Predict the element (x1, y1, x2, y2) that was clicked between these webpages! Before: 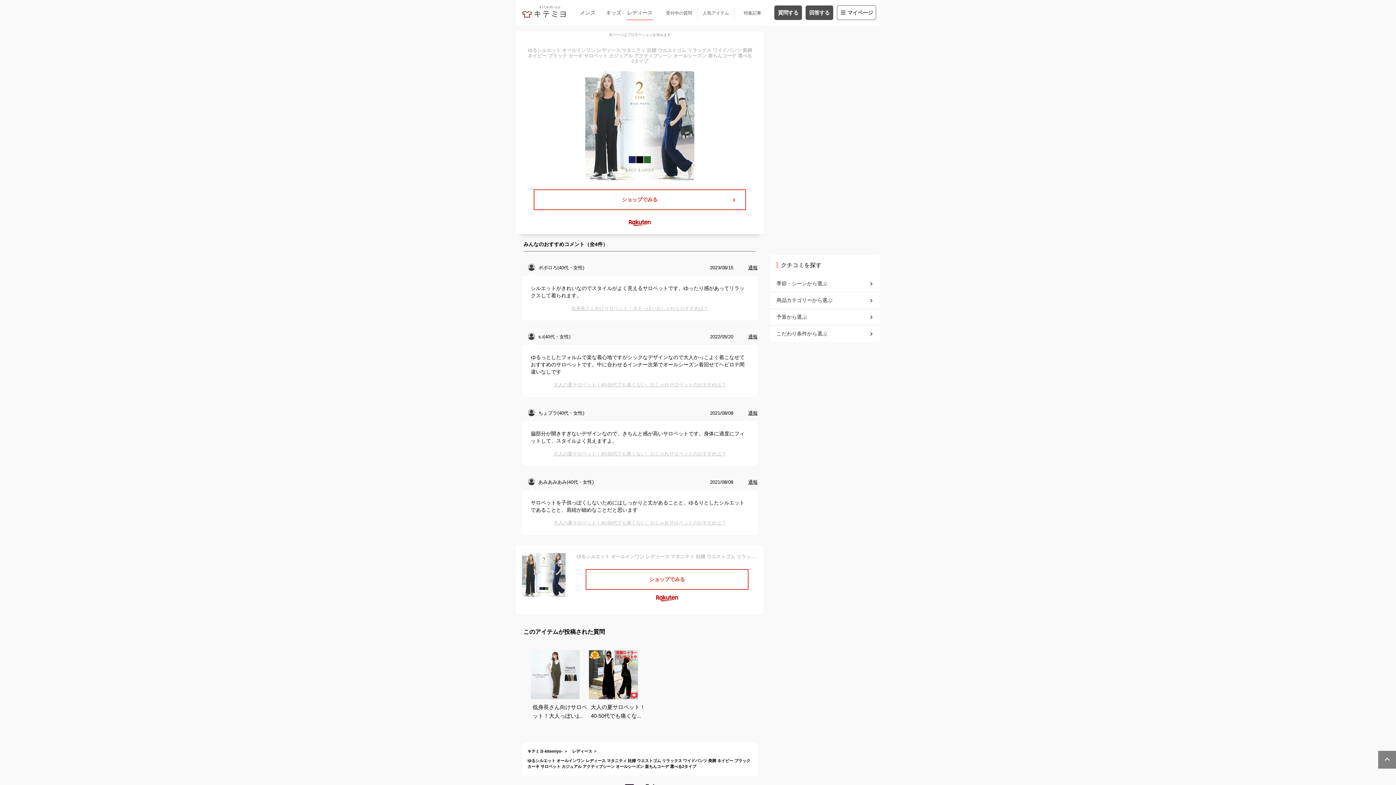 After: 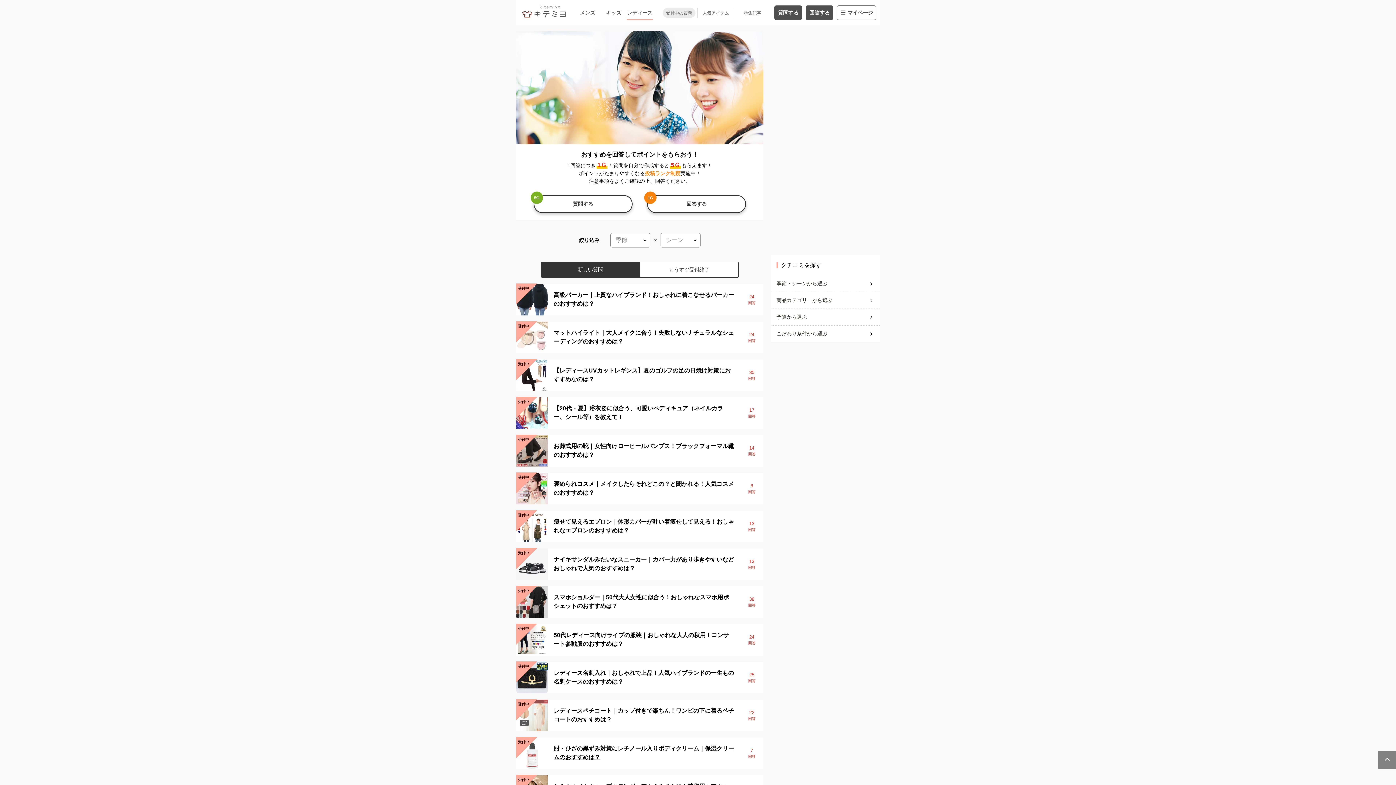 Action: bbox: (572, 749, 592, 753) label: レディース